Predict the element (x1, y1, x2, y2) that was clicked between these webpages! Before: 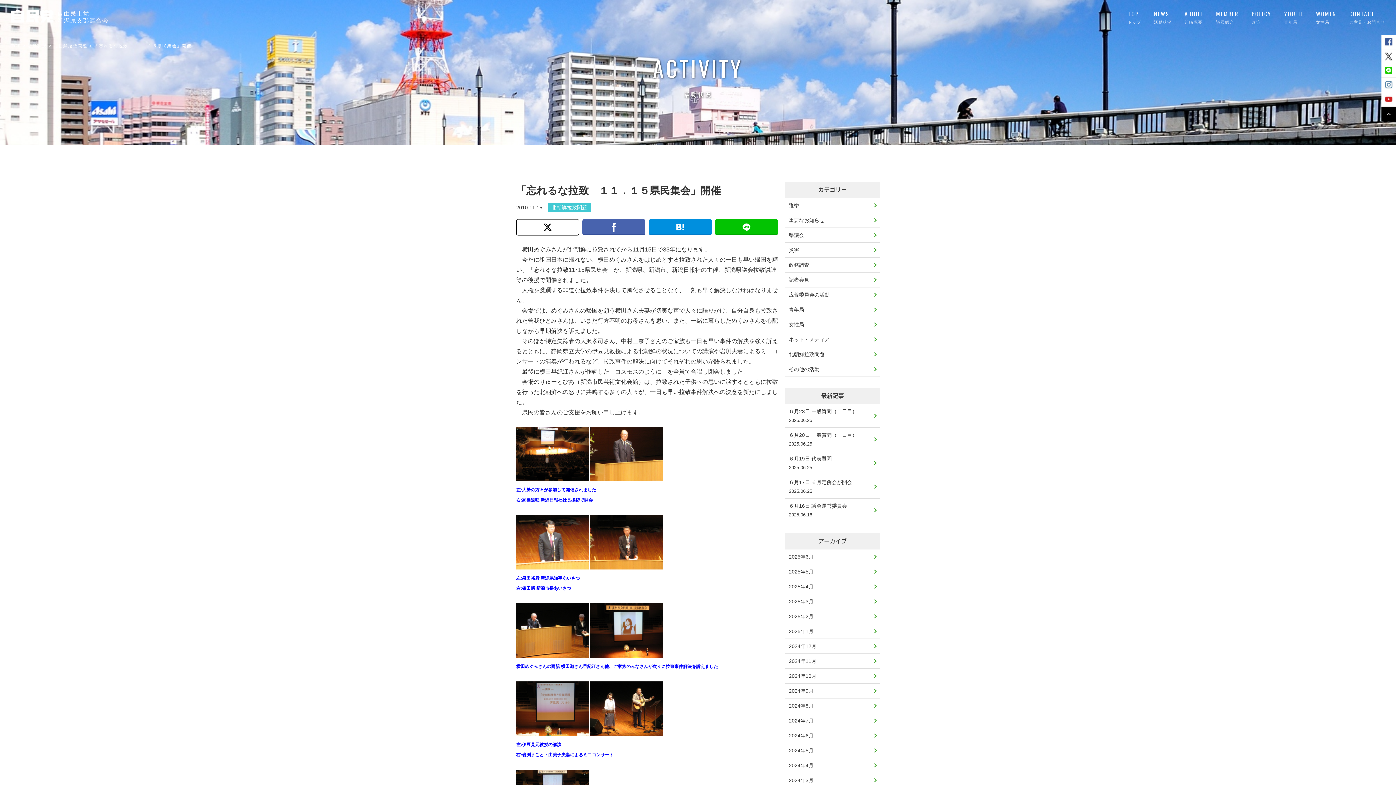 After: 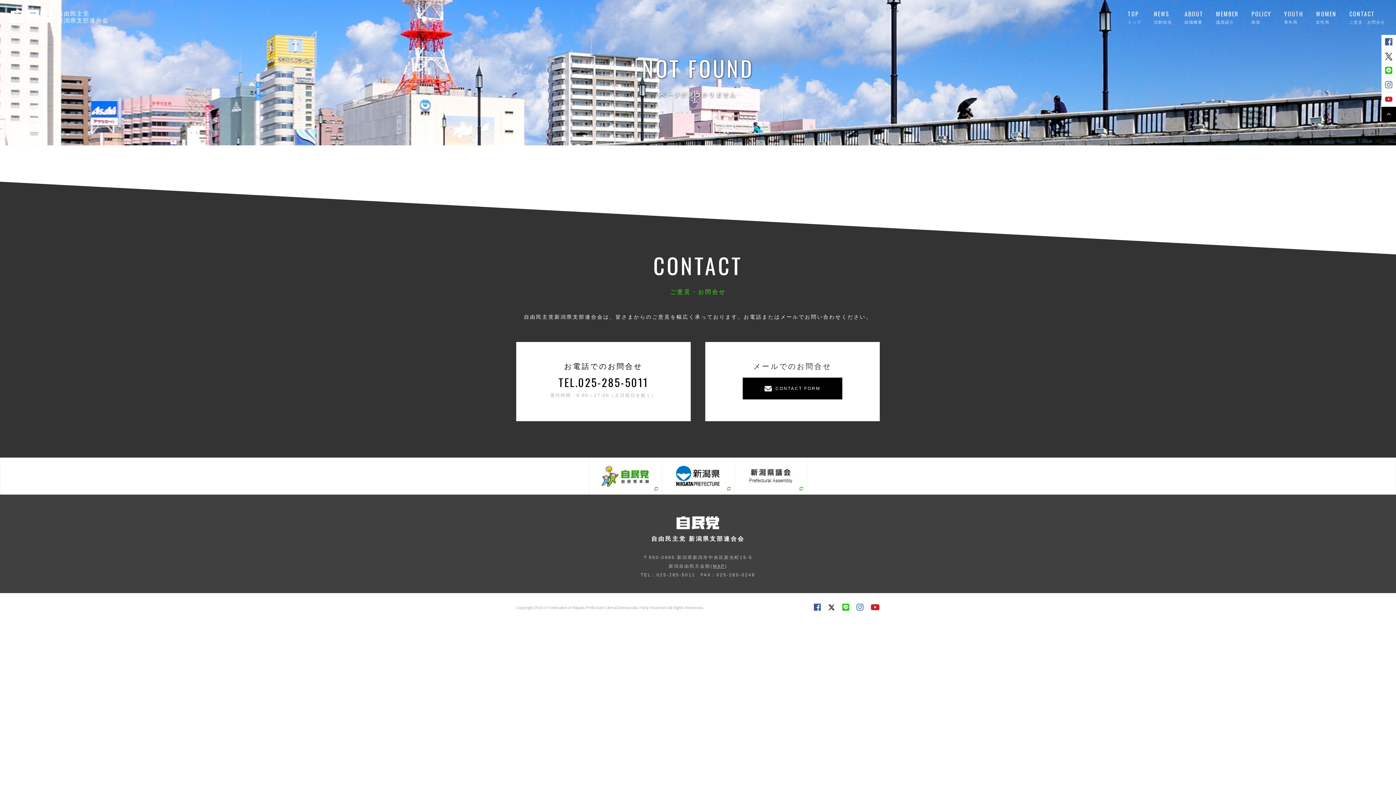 Action: bbox: (590, 477, 662, 482)